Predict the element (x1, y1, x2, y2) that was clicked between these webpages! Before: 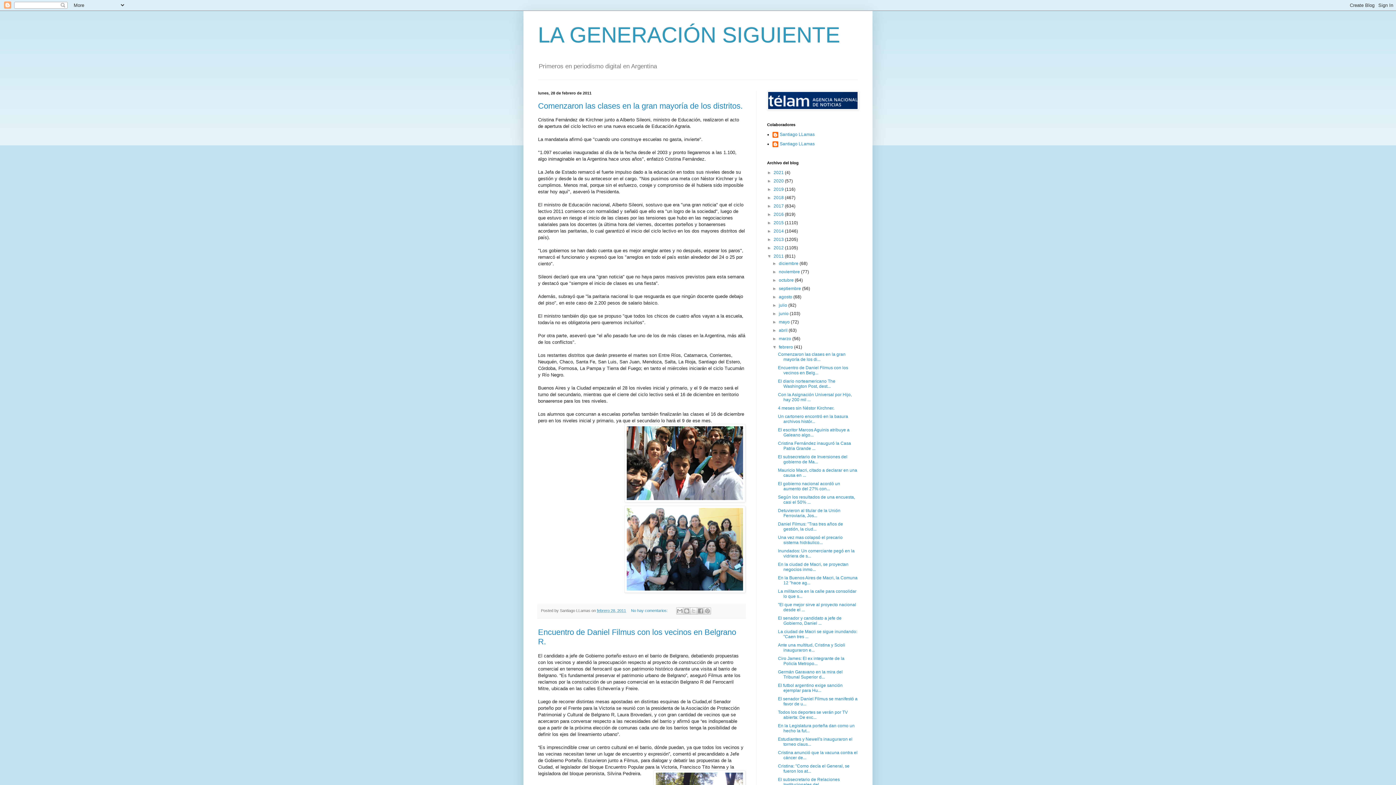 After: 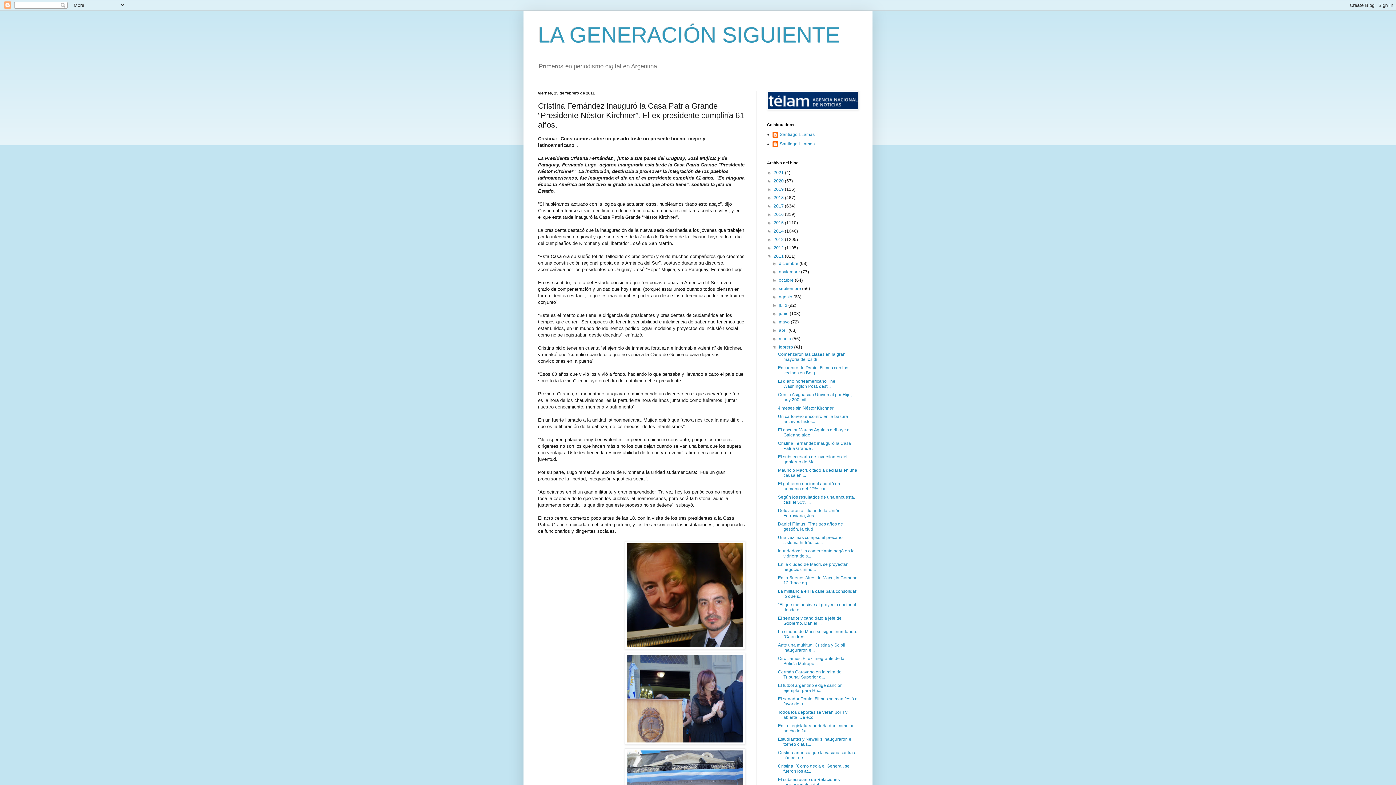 Action: label: Cristina Fernández inauguró la Casa Patria Grande ... bbox: (778, 441, 851, 451)